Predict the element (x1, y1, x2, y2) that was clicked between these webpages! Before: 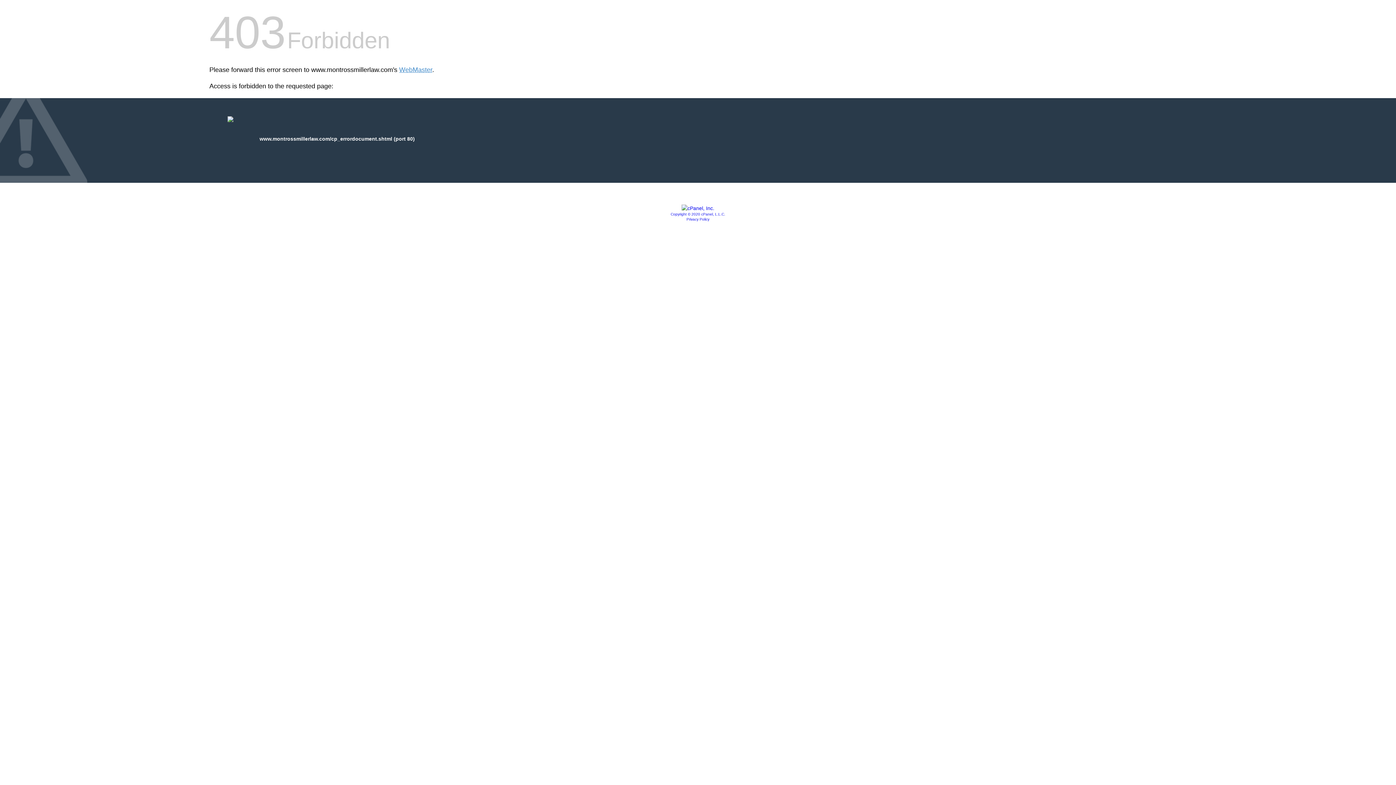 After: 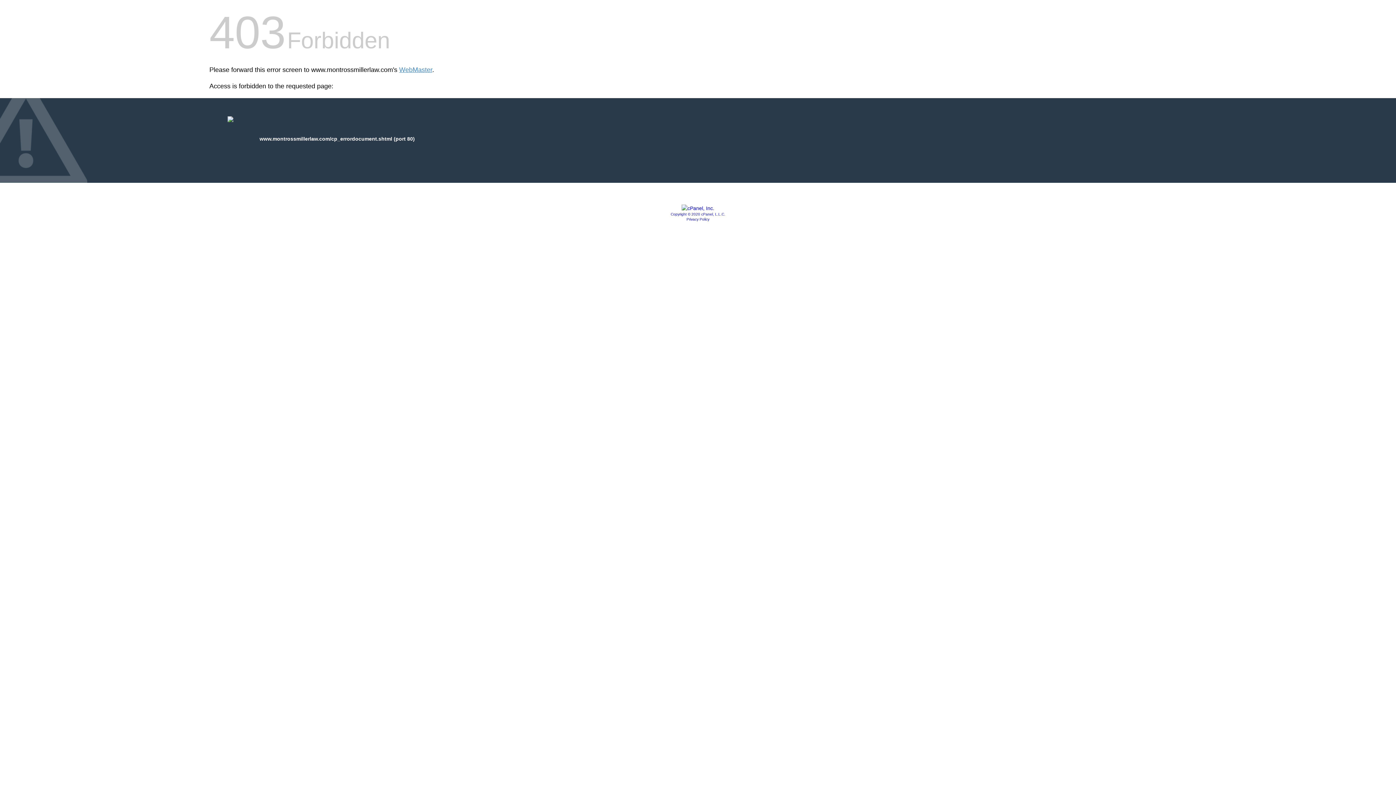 Action: bbox: (681, 205, 714, 211)